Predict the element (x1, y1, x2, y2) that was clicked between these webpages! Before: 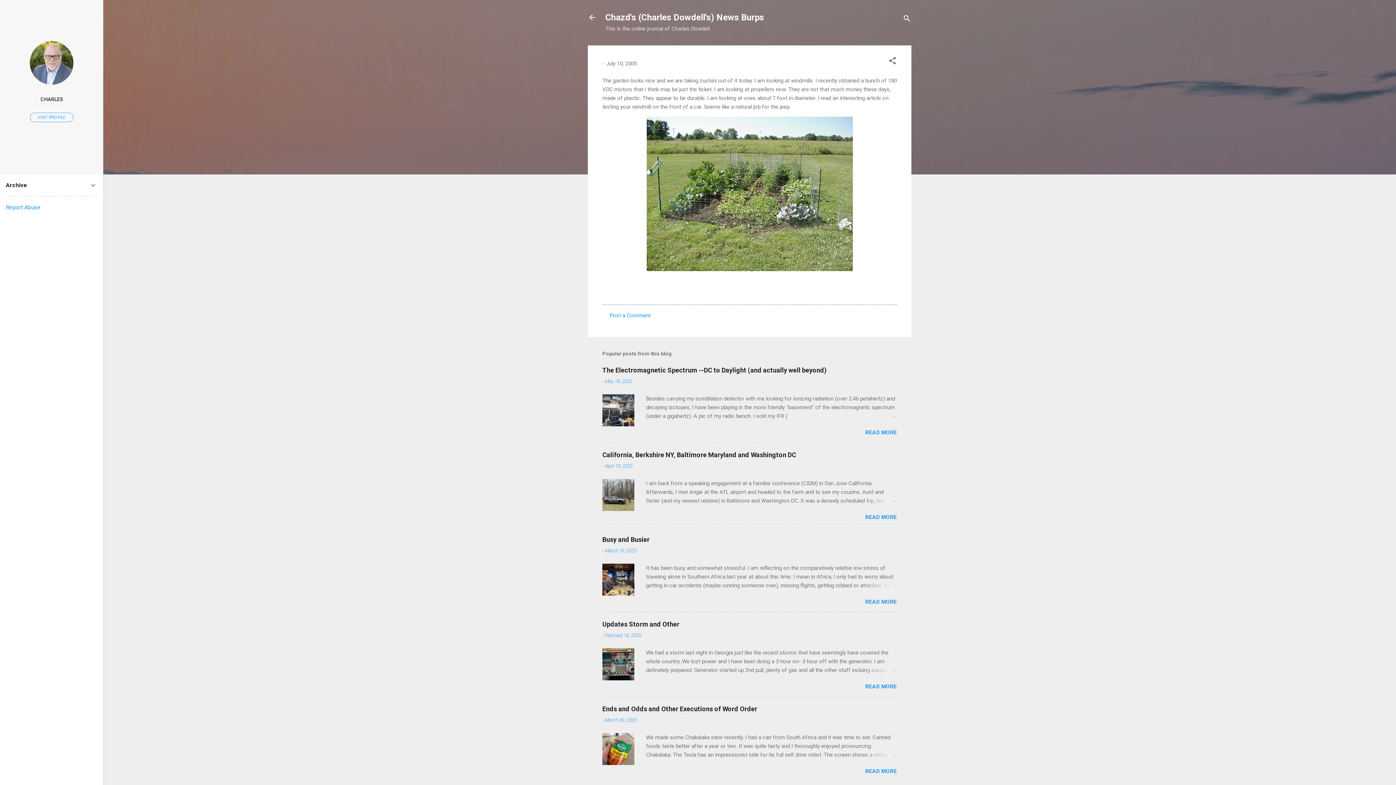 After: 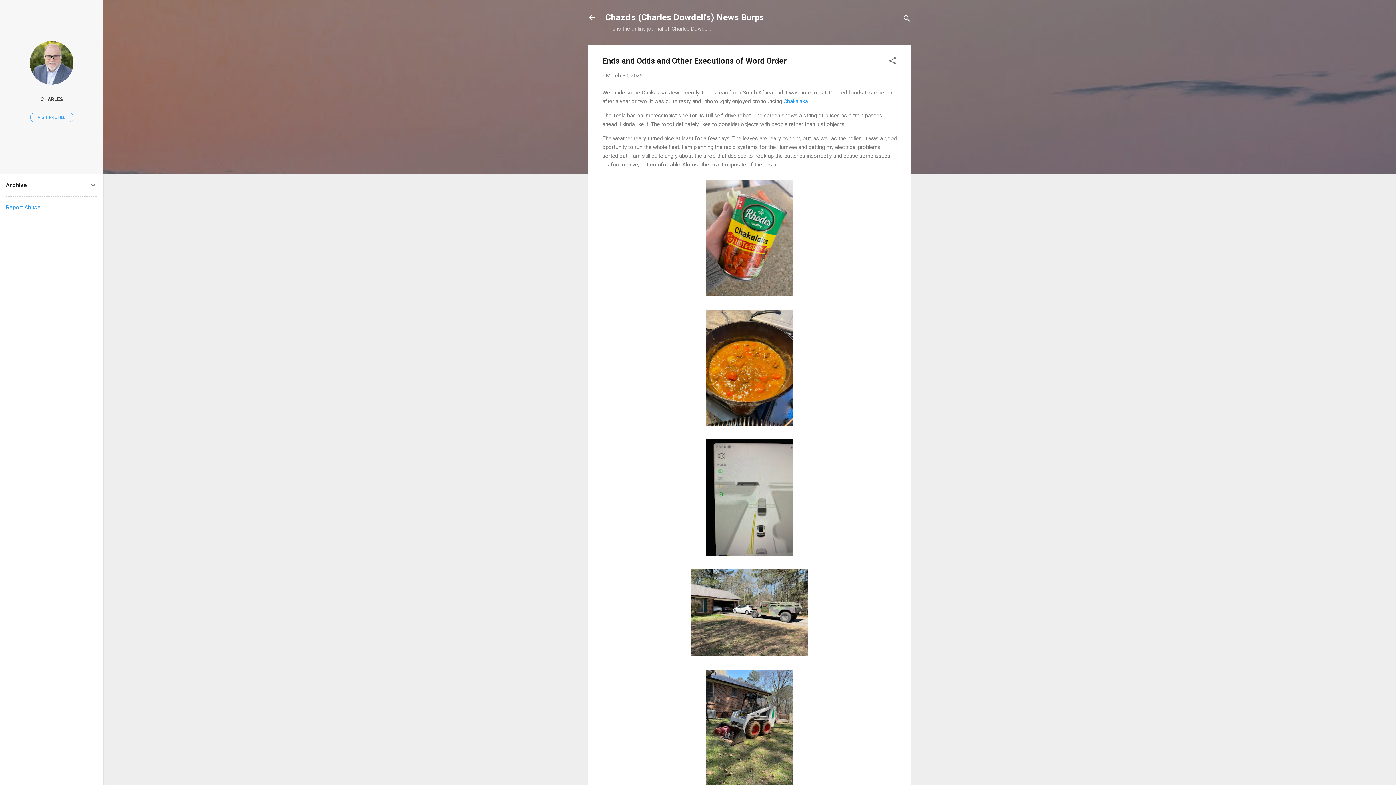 Action: bbox: (862, 750, 897, 759)